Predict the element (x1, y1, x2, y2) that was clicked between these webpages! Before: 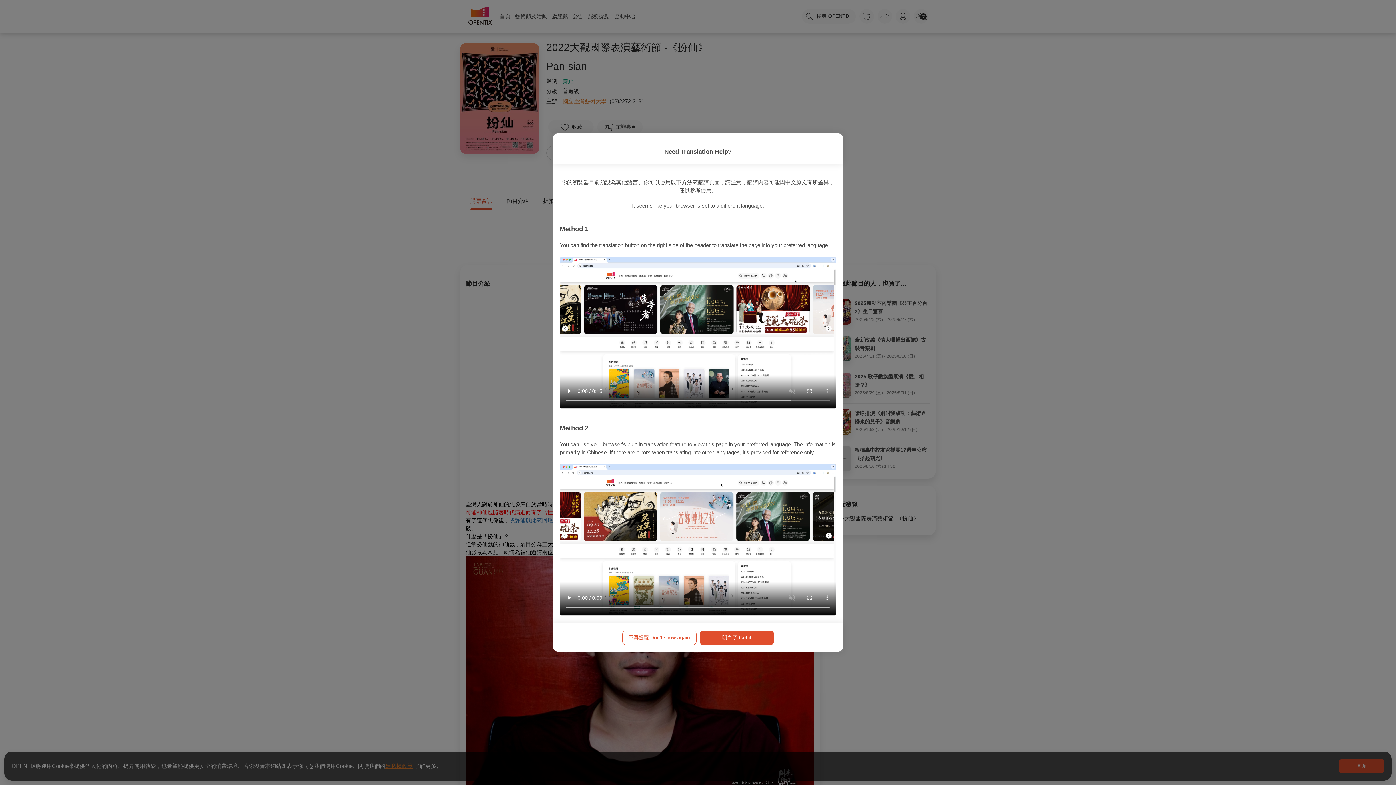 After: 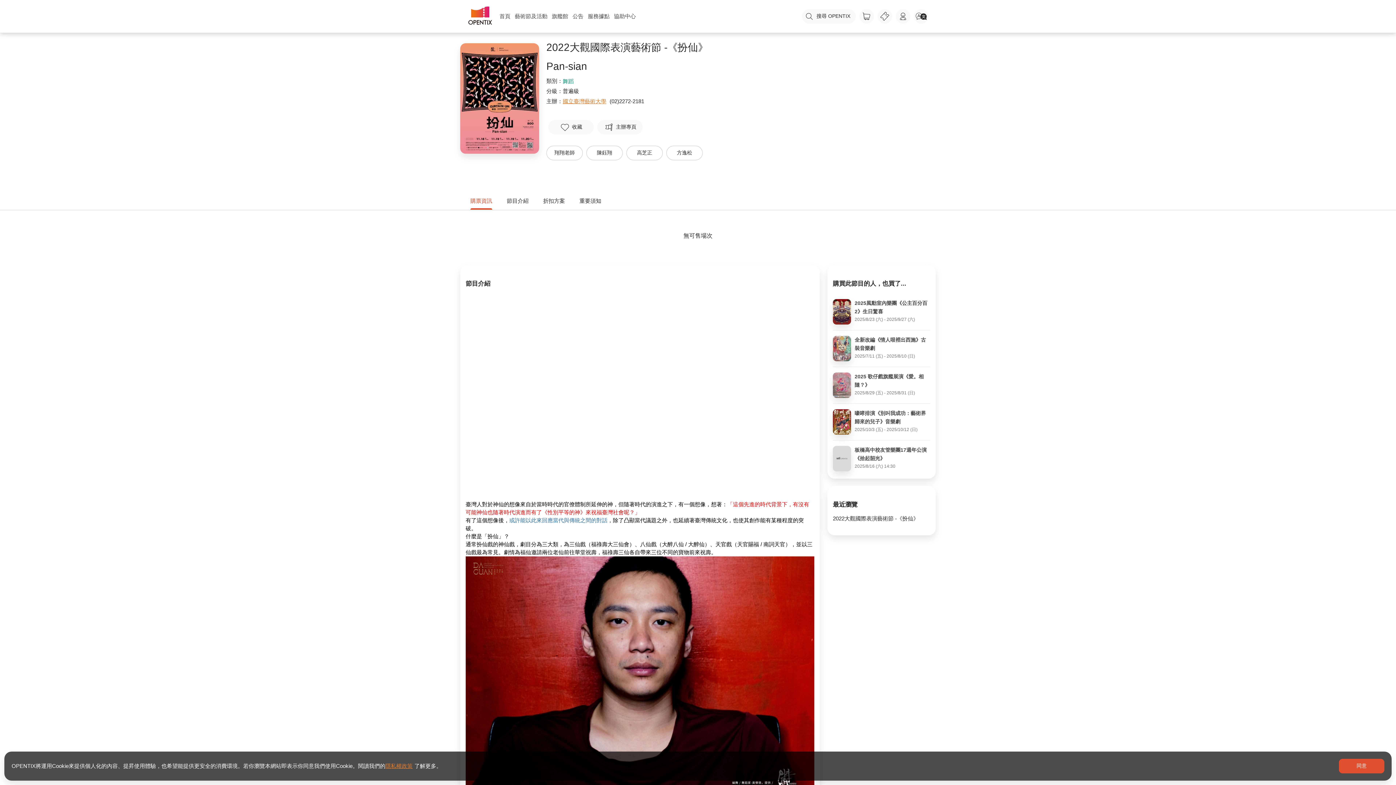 Action: bbox: (622, 630, 696, 645) label: 不再提醒 Don't show again